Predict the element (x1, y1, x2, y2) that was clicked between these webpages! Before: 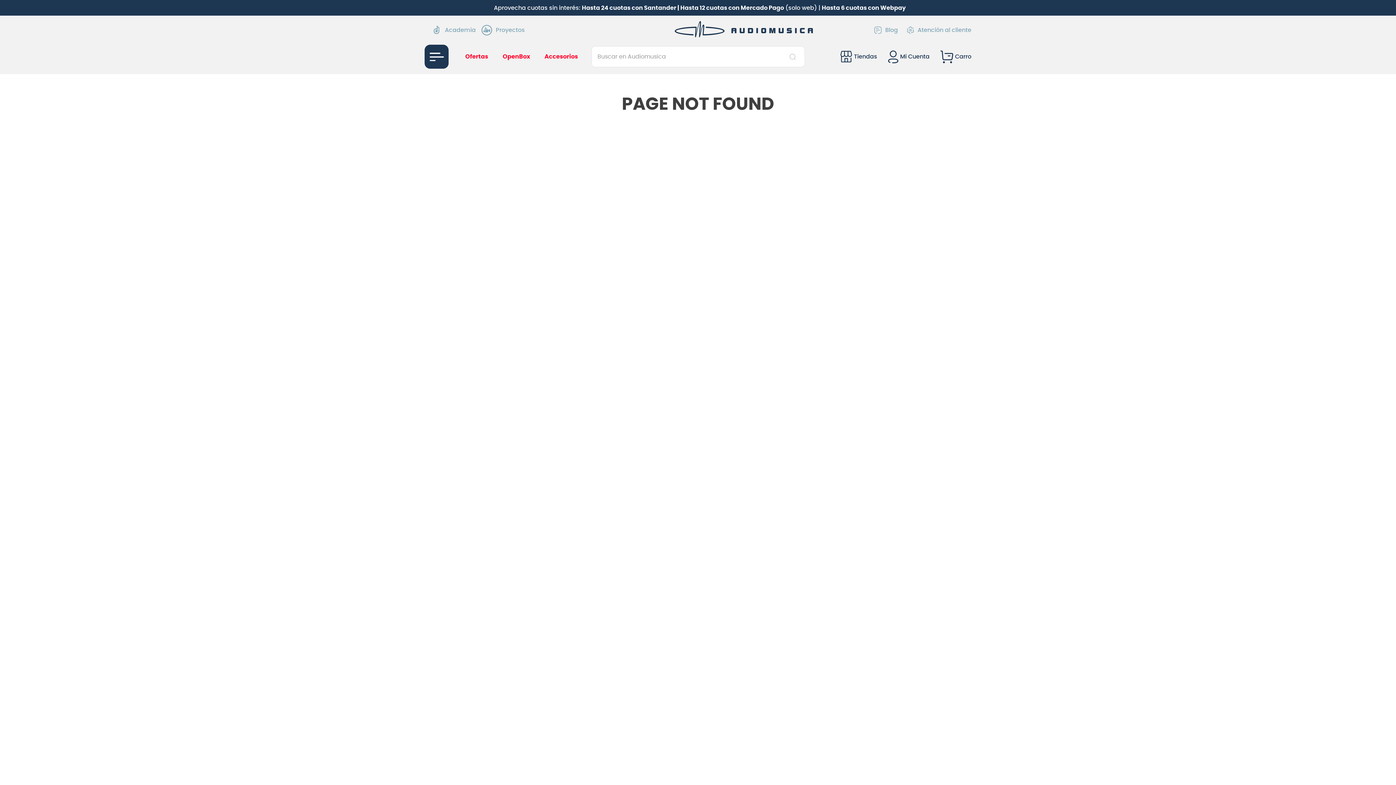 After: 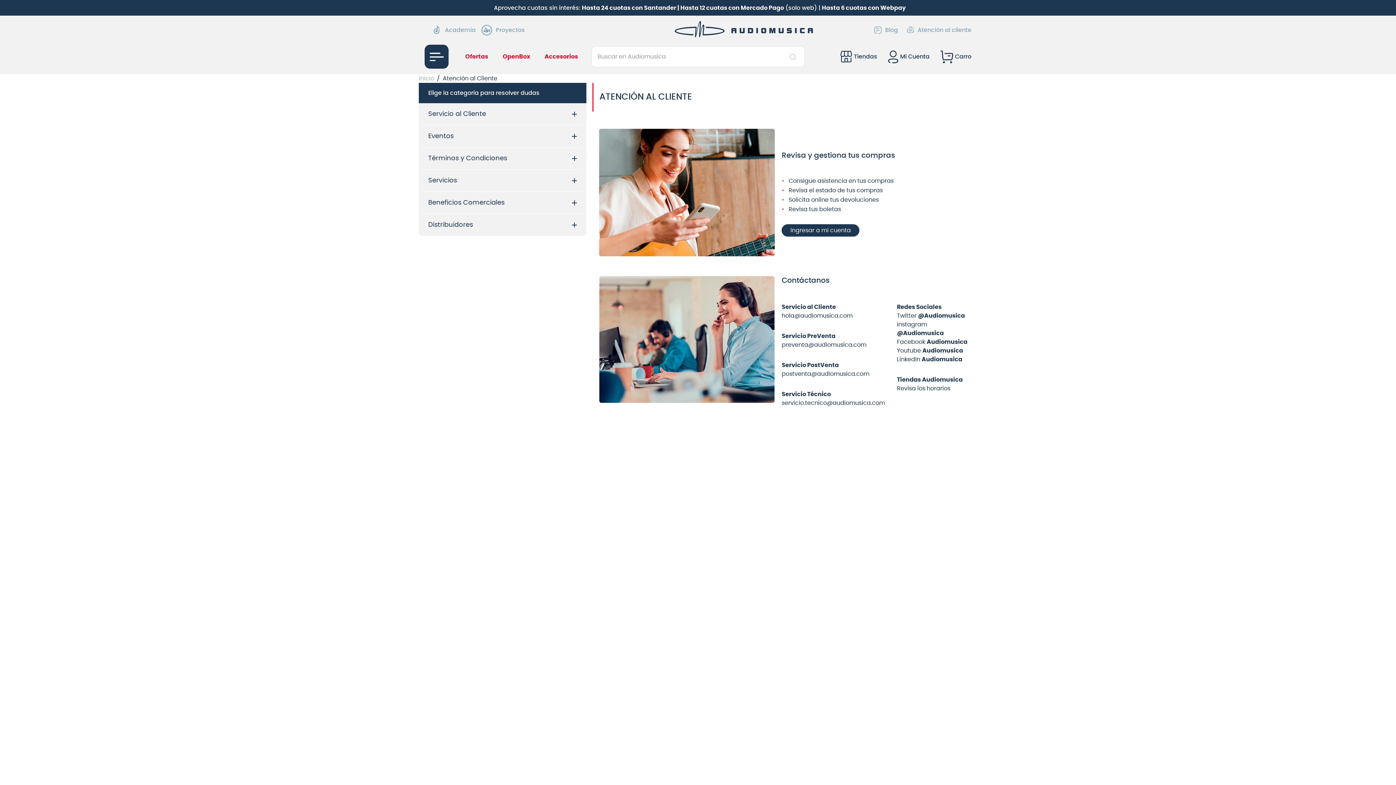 Action: bbox: (907, 25, 971, 34) label: Atención al cliente